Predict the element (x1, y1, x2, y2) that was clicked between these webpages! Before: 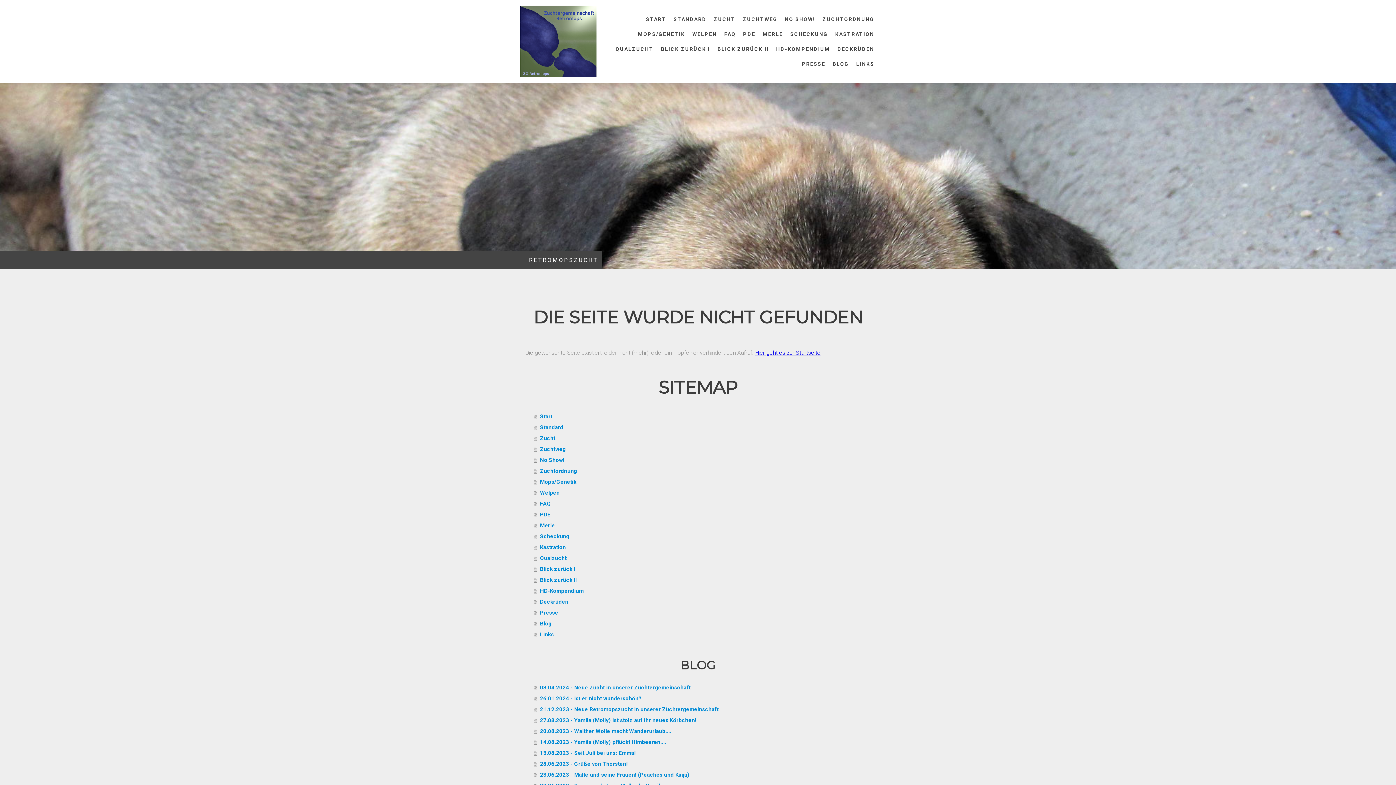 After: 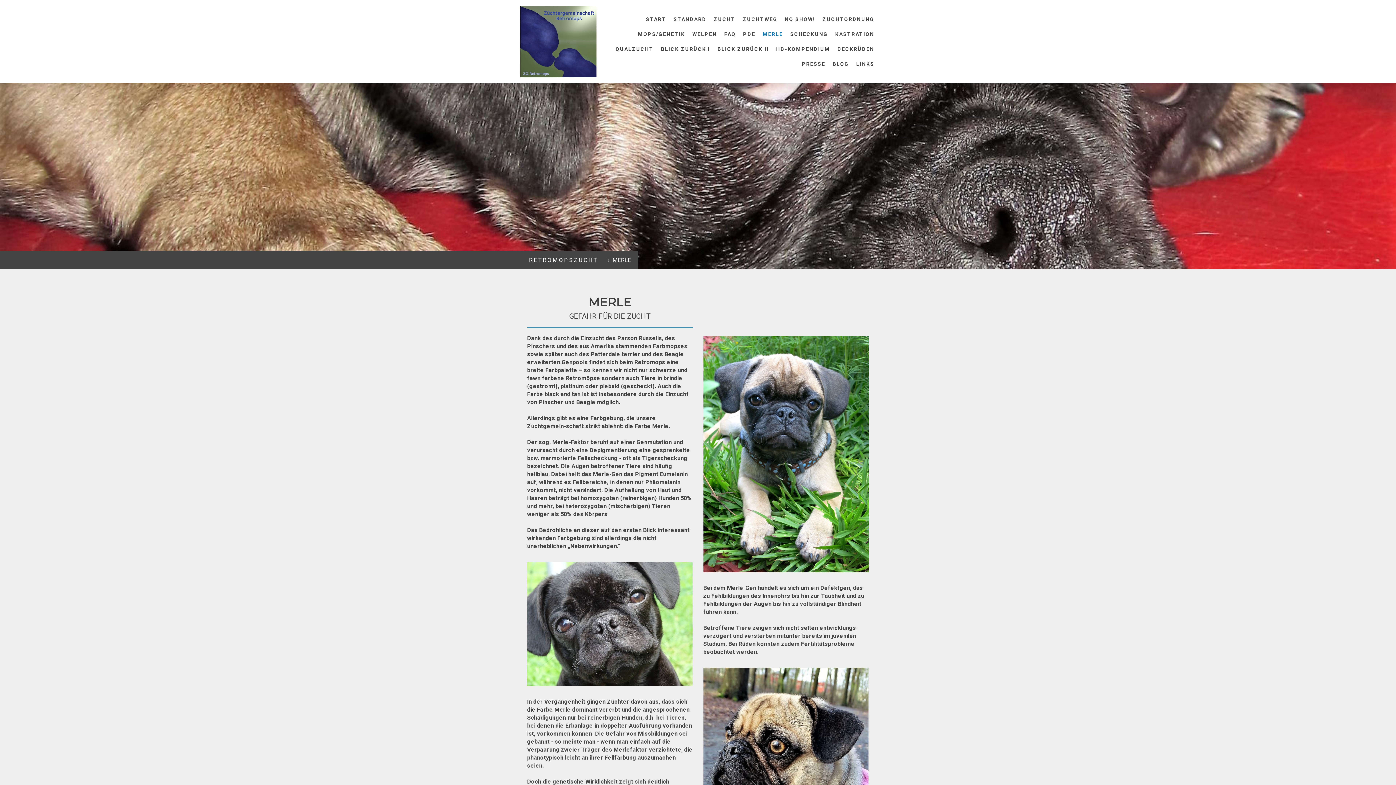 Action: label: Merle bbox: (533, 520, 870, 531)